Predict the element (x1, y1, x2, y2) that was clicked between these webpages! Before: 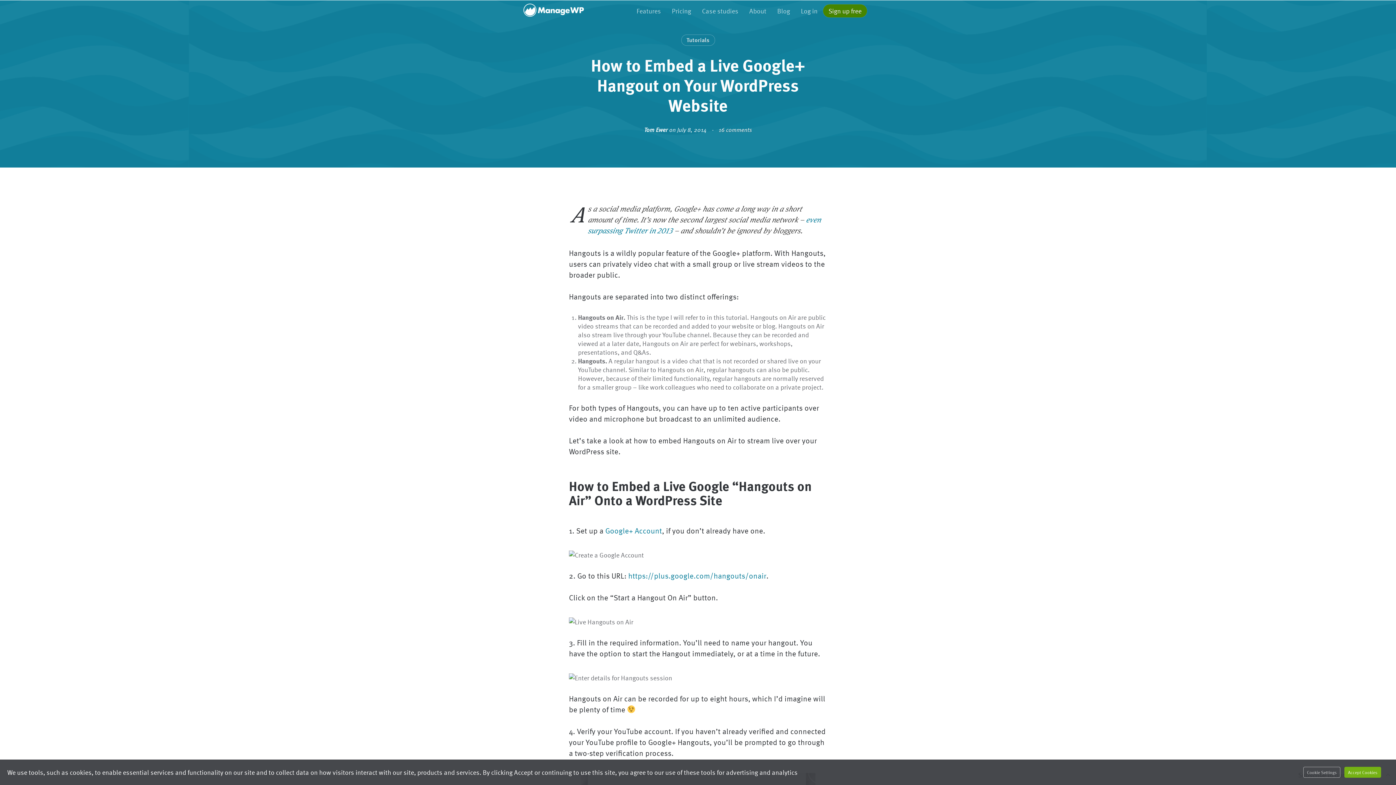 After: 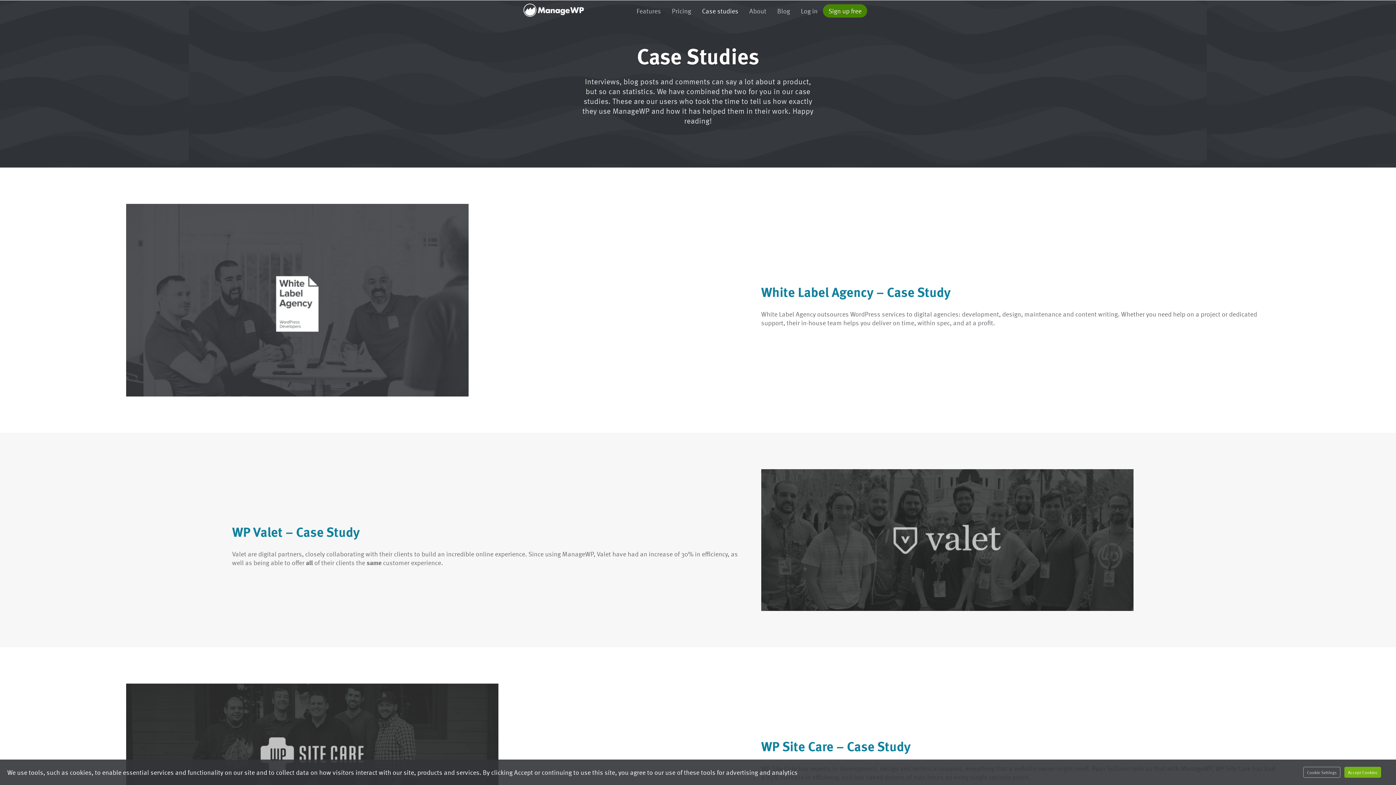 Action: bbox: (696, 0, 744, 21) label: Case studies